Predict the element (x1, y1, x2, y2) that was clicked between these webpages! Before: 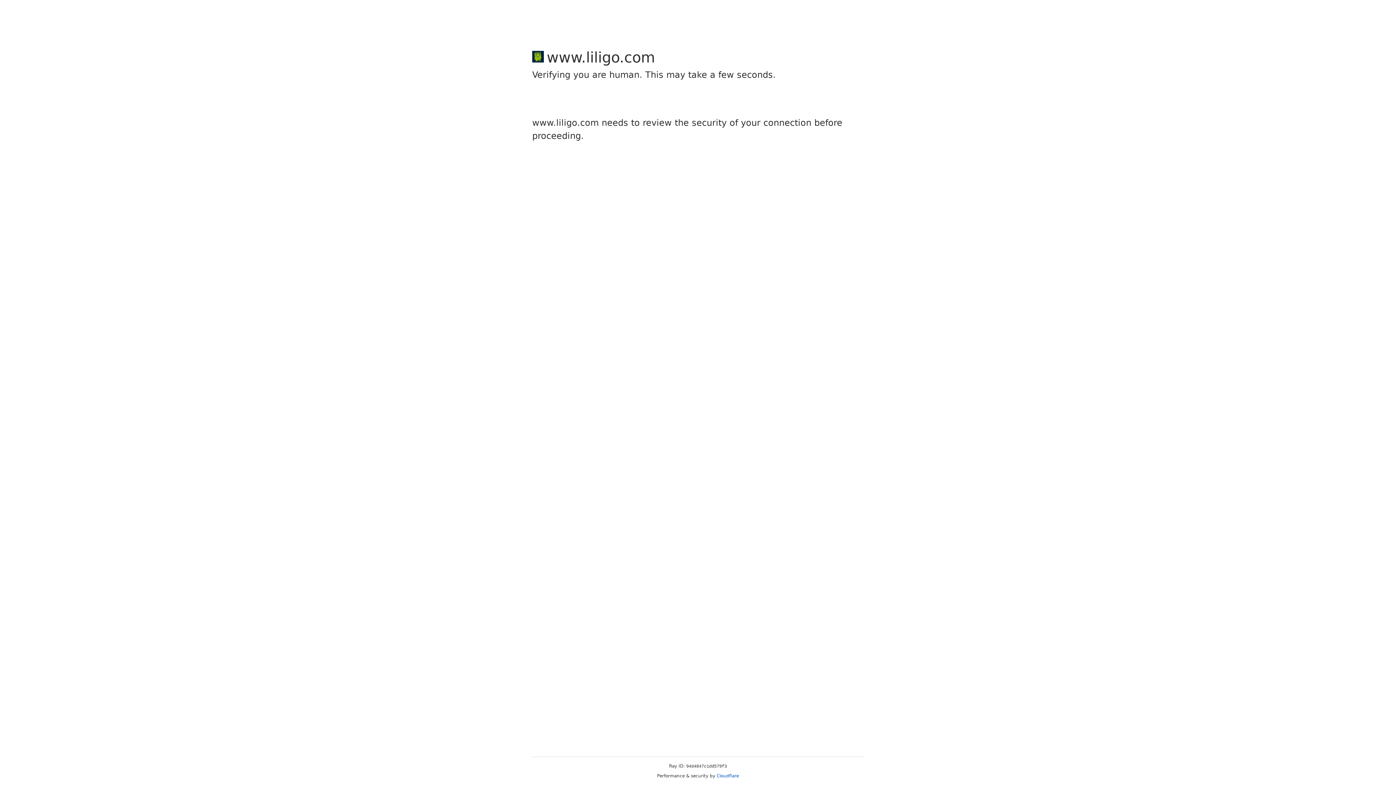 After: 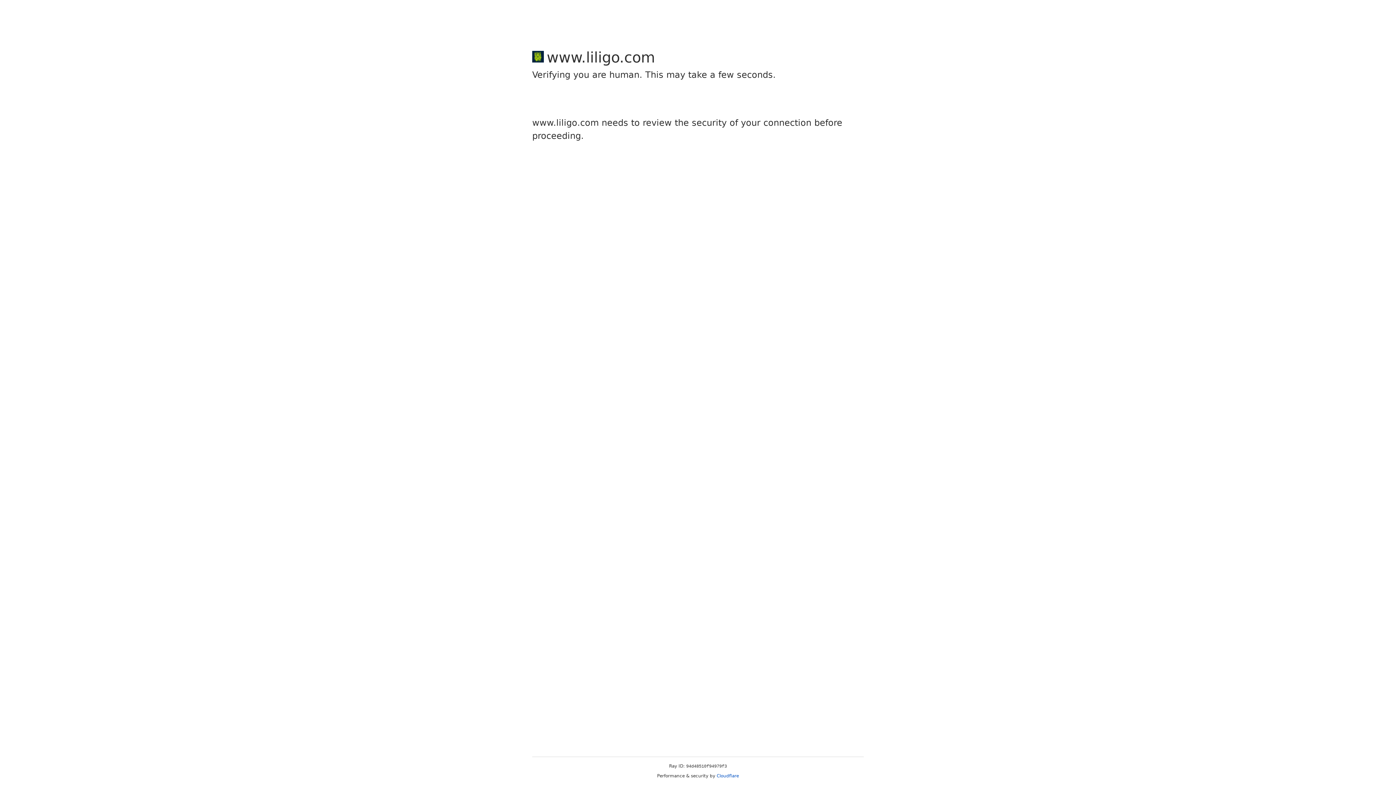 Action: label: Cloudflare bbox: (716, 773, 739, 778)